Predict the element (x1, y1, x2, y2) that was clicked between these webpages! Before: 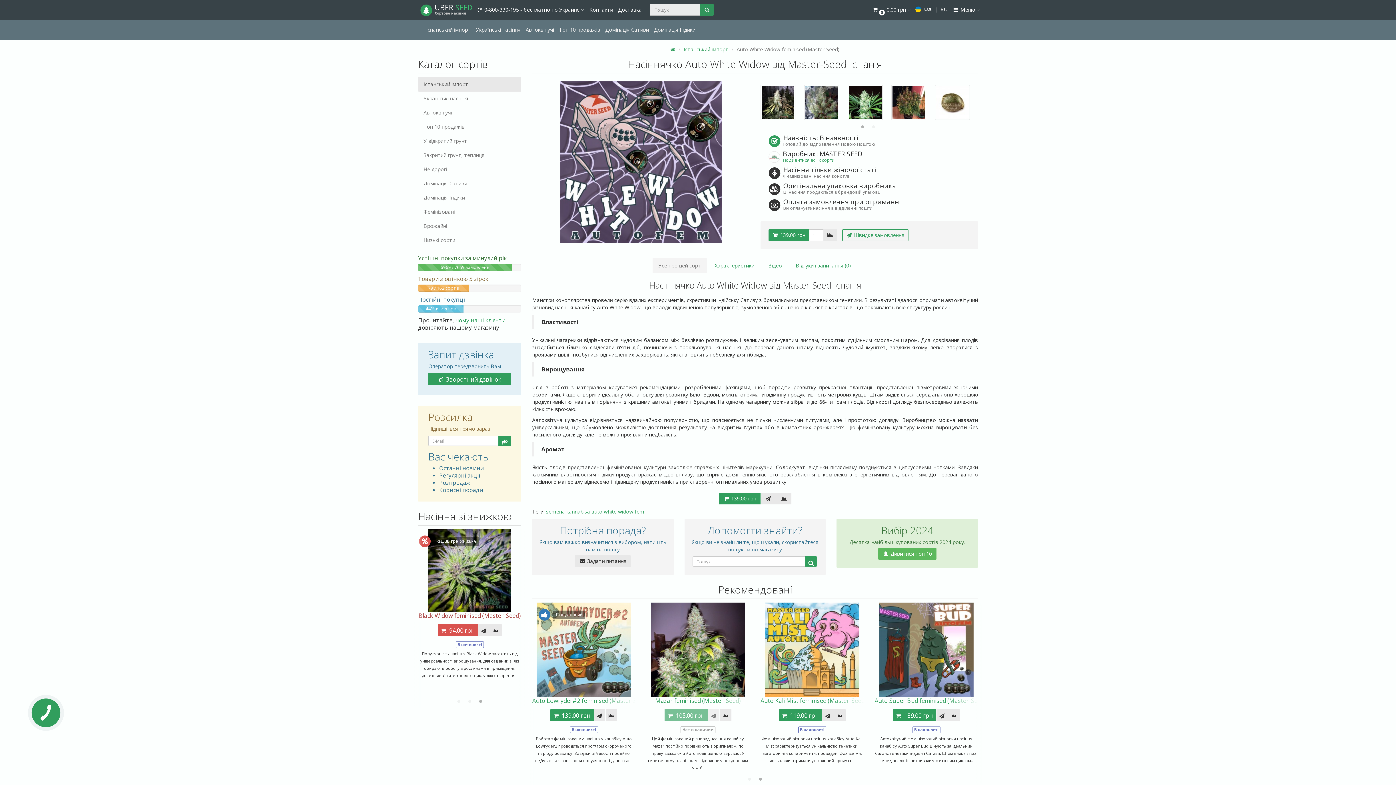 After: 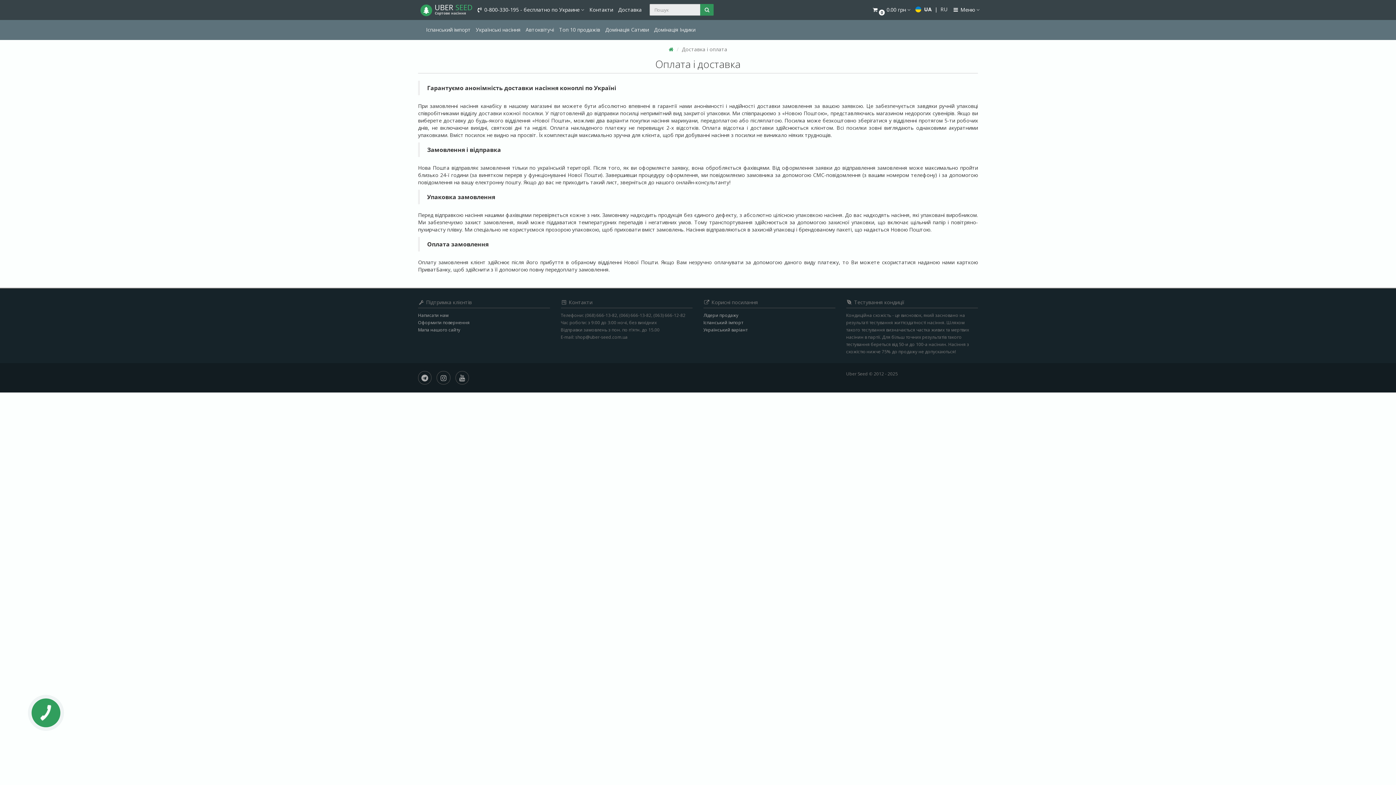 Action: label: Доставка bbox: (615, 0, 644, 20)